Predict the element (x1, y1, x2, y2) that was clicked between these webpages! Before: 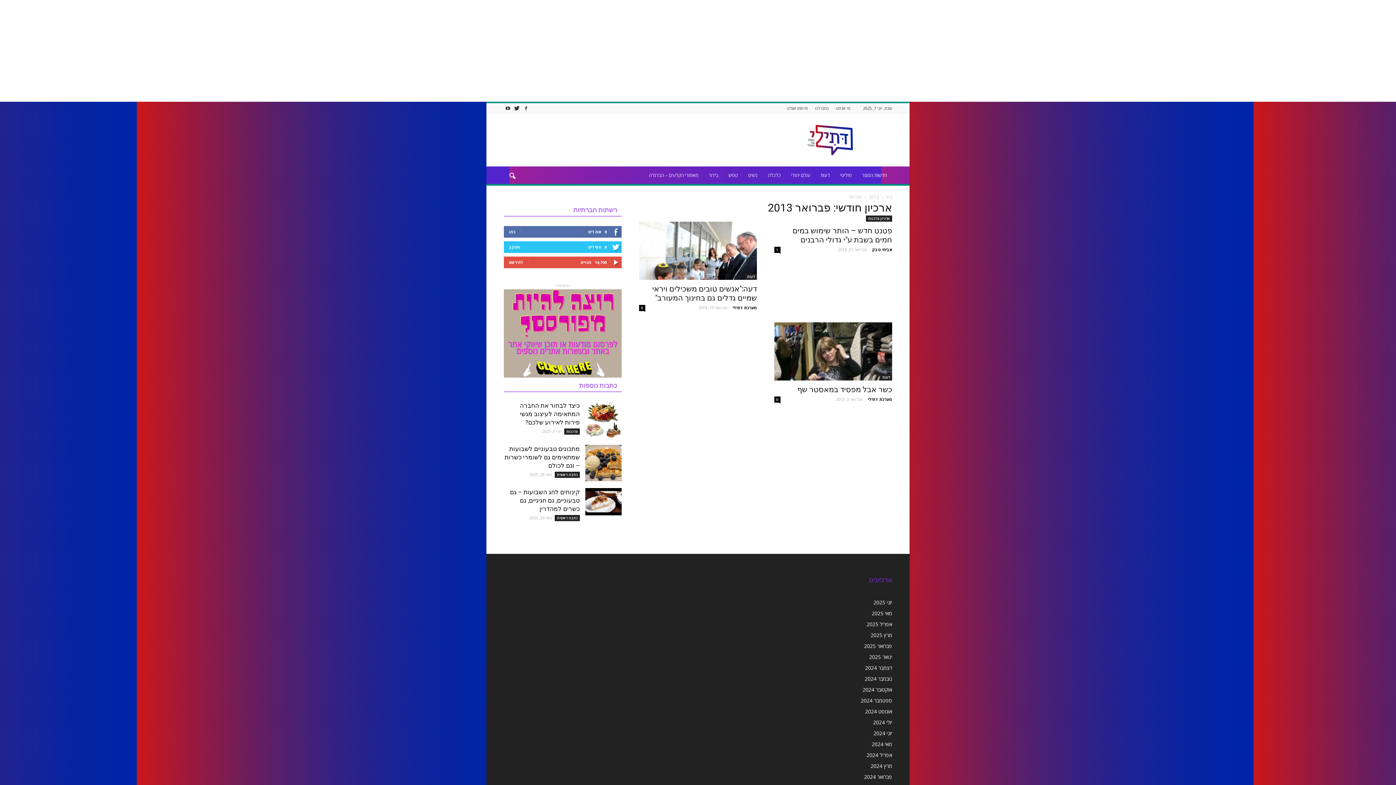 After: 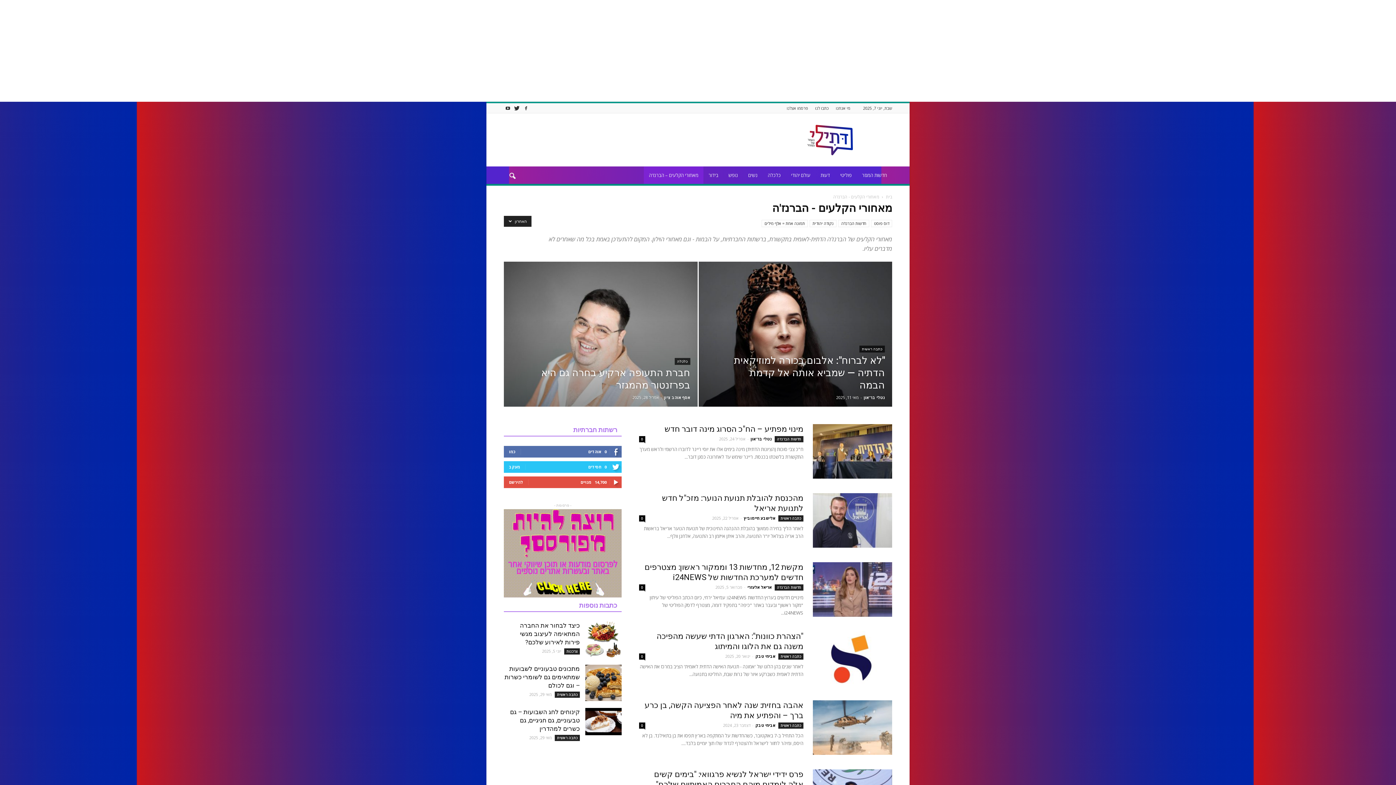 Action: bbox: (644, 166, 703, 184) label: מאחורי הקלעים – הברנז'ה